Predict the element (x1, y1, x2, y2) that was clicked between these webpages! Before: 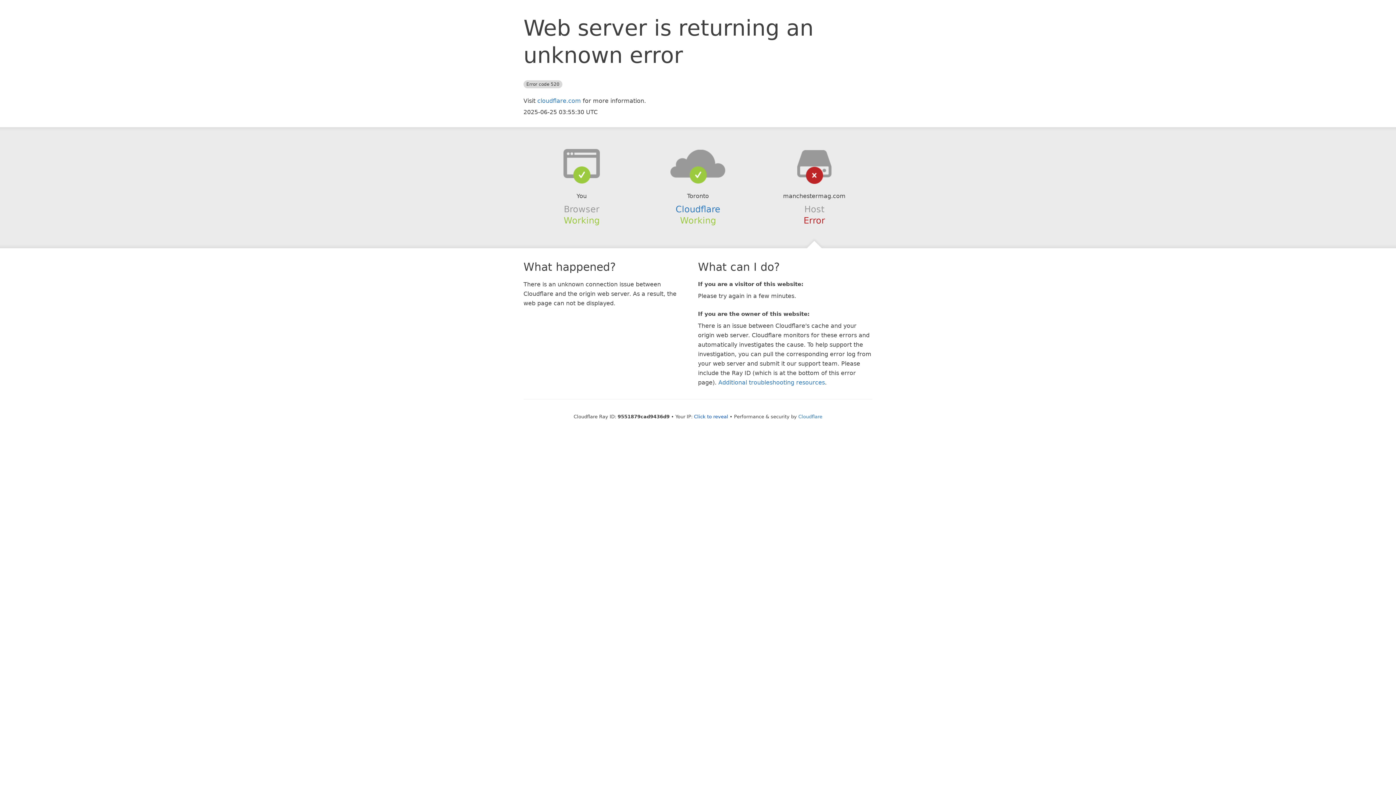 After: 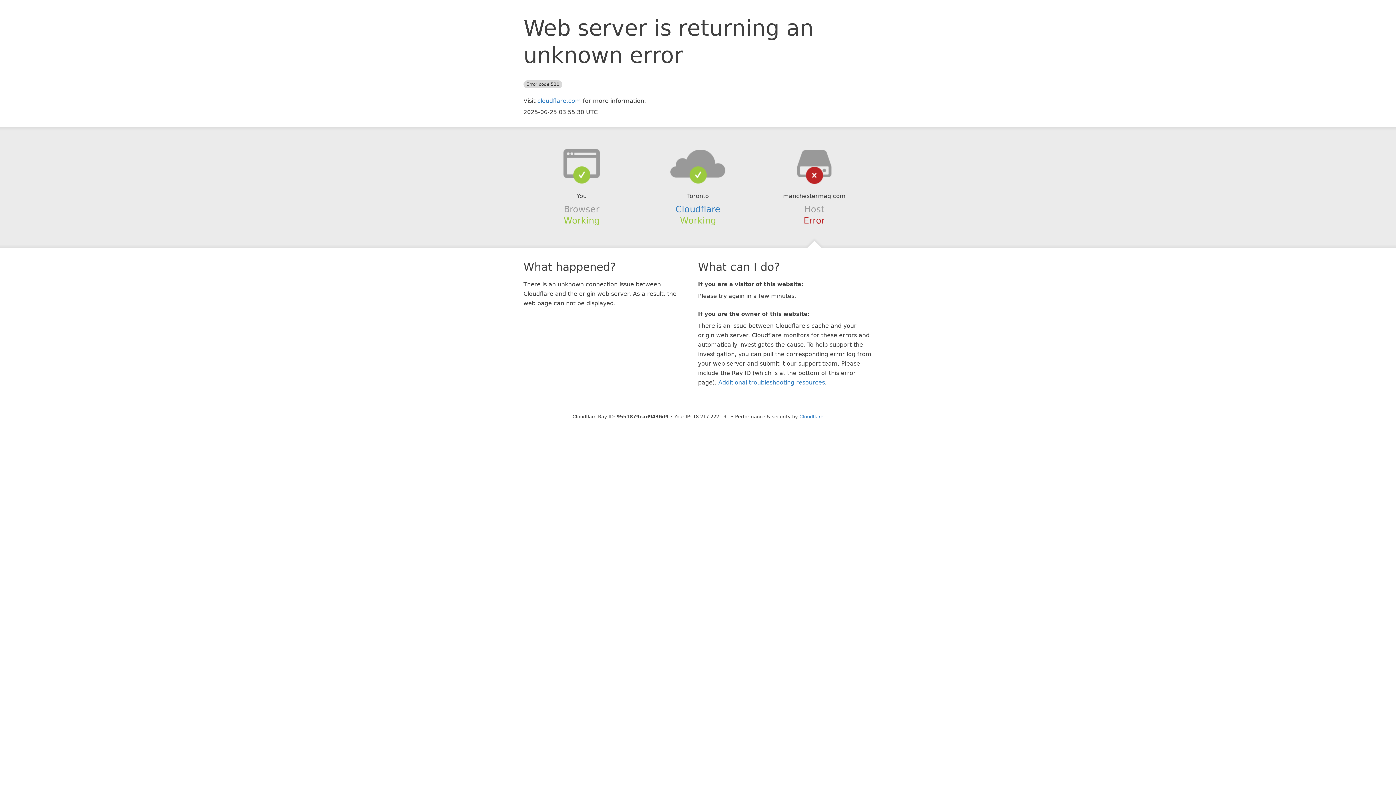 Action: label: Click to reveal bbox: (694, 414, 728, 419)